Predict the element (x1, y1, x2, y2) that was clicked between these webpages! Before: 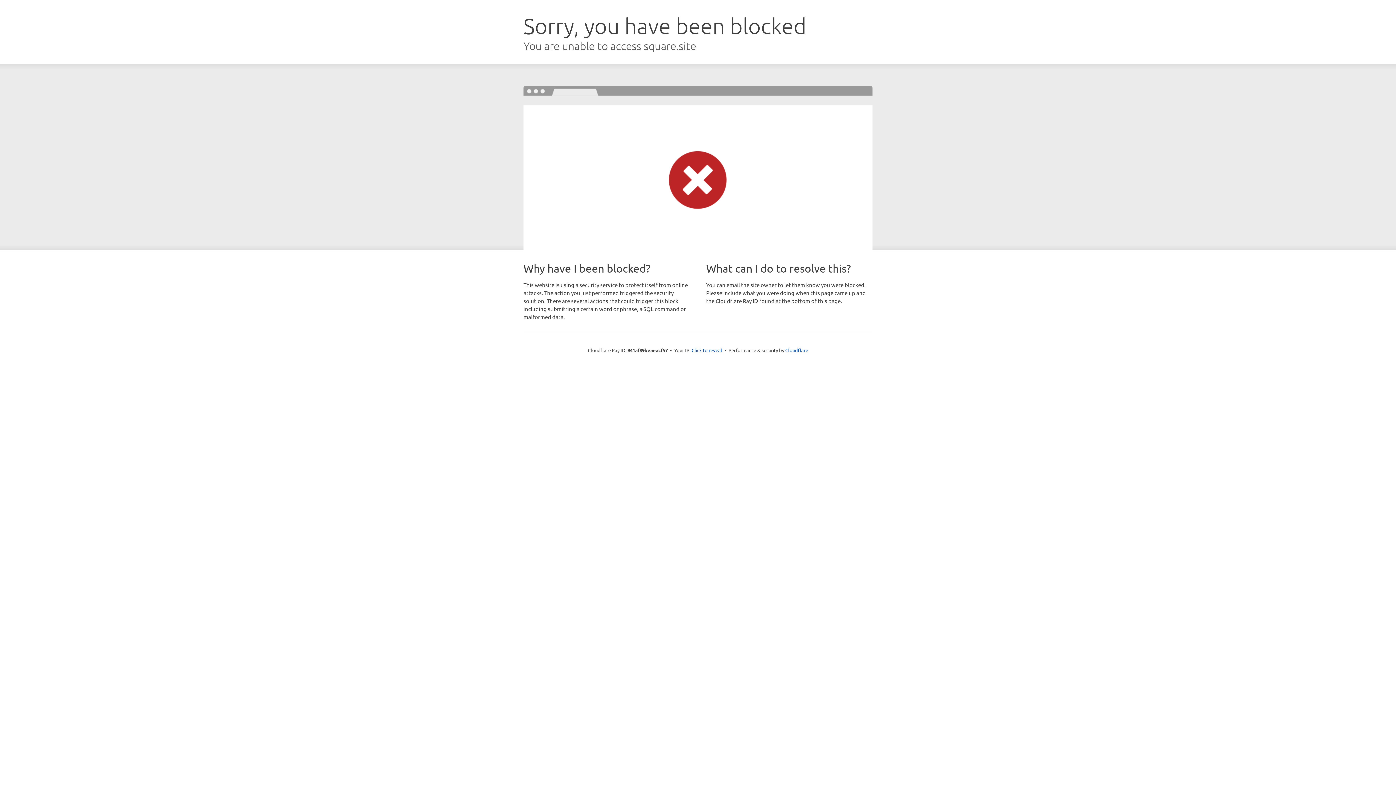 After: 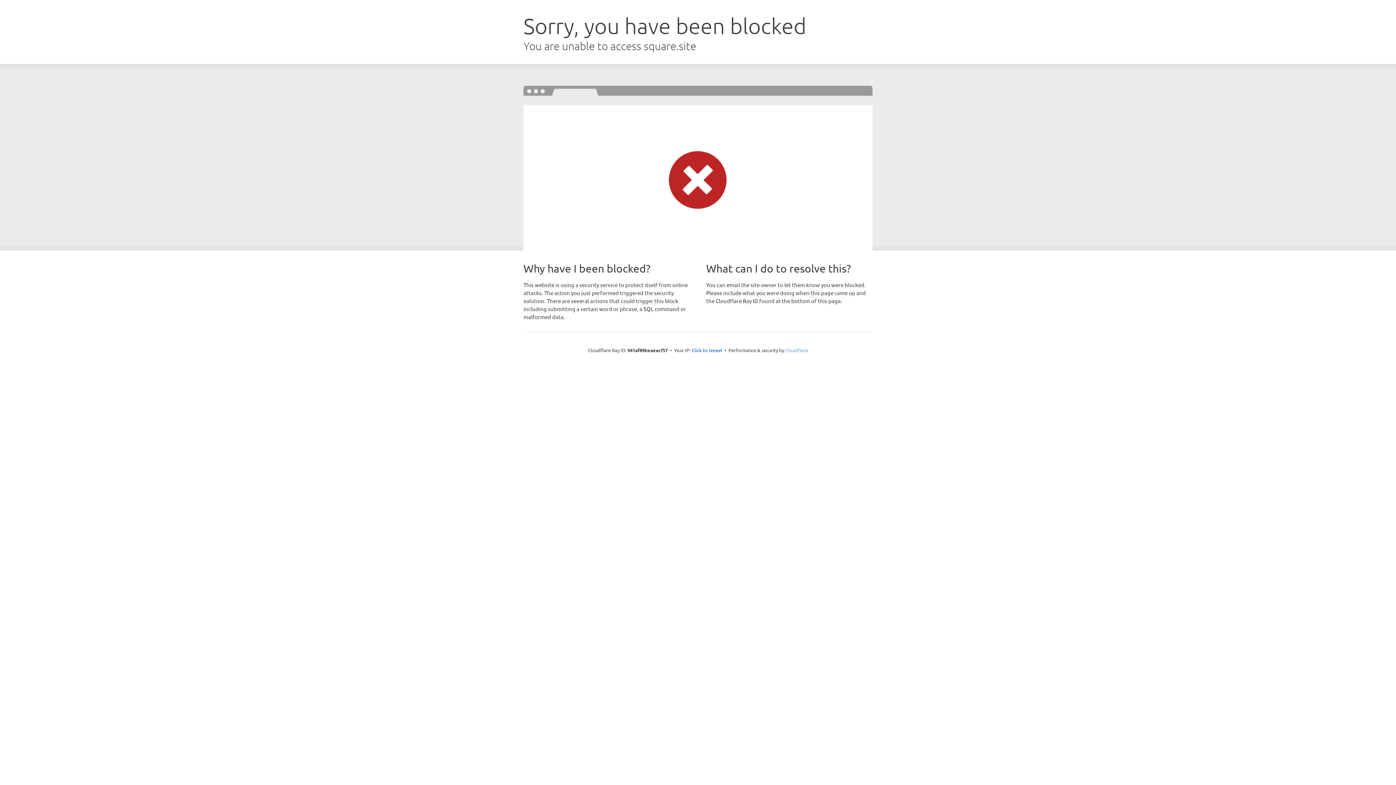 Action: label: Cloudflare bbox: (785, 347, 808, 353)